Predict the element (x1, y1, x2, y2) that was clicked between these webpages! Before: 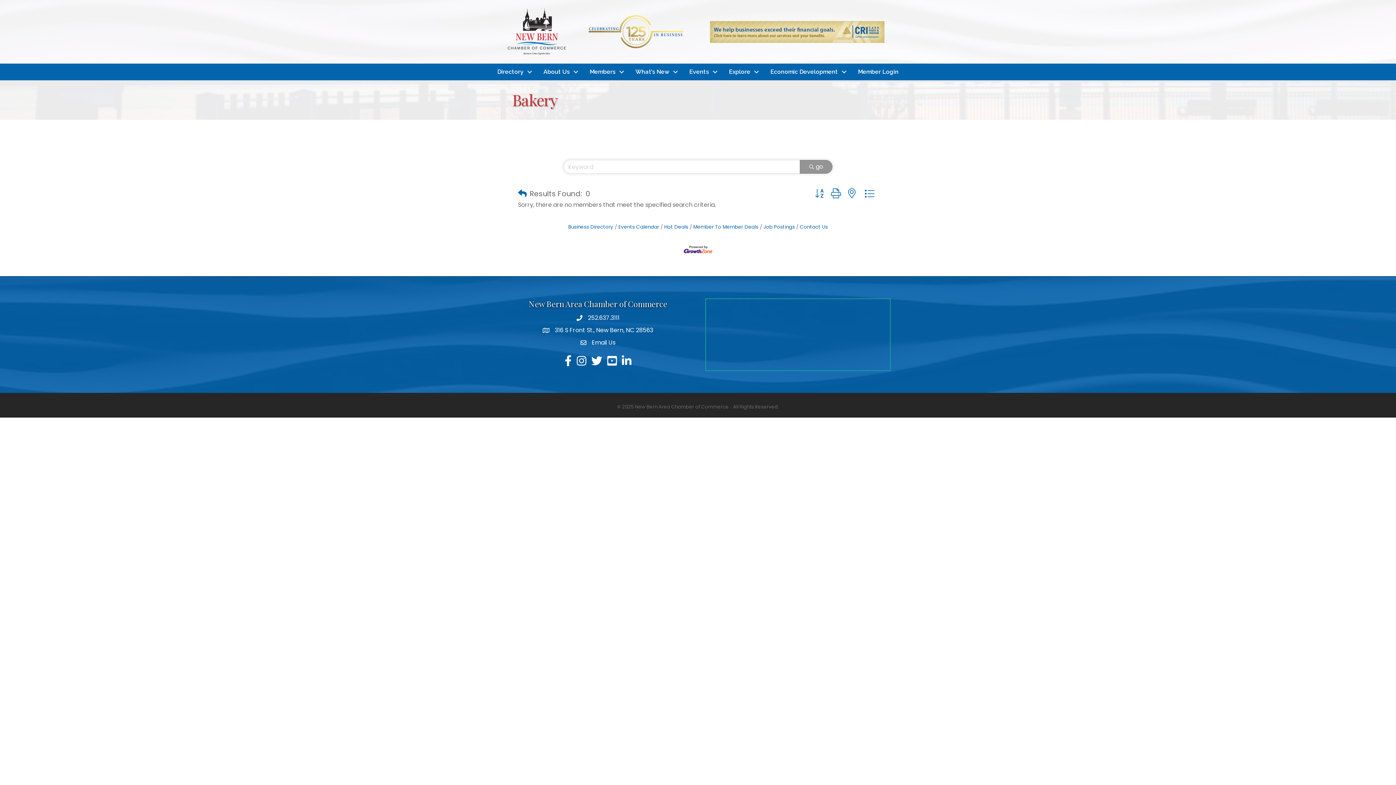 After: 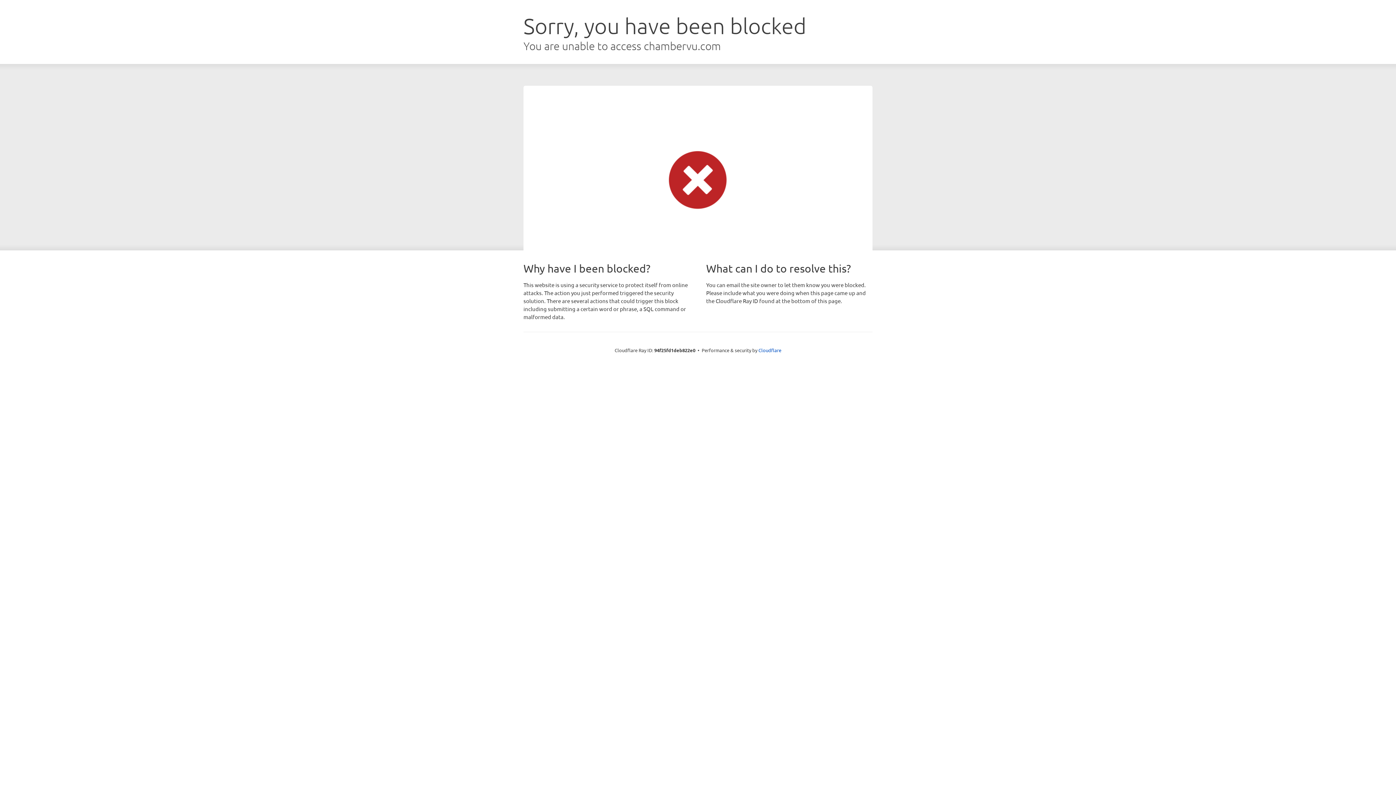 Action: bbox: (490, 65, 536, 78) label: Directory